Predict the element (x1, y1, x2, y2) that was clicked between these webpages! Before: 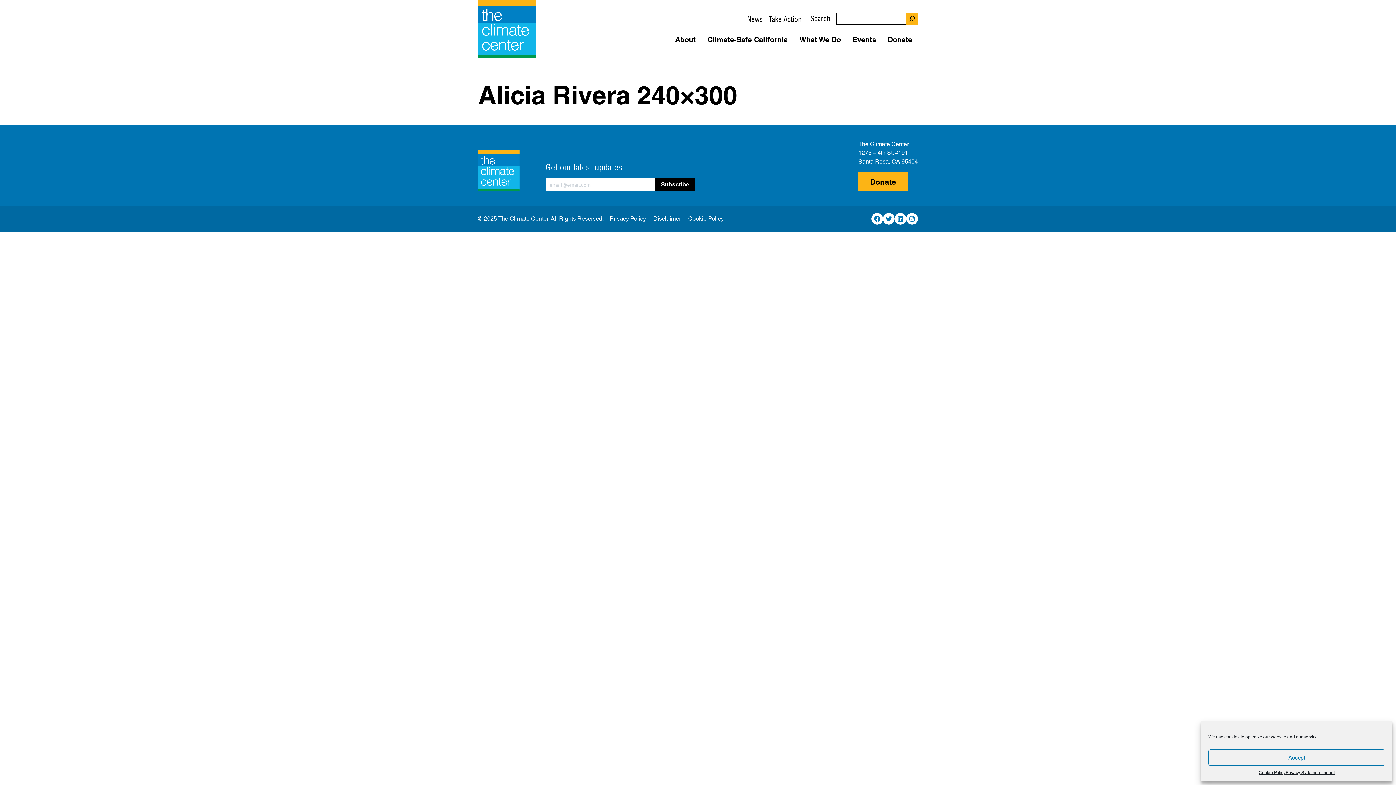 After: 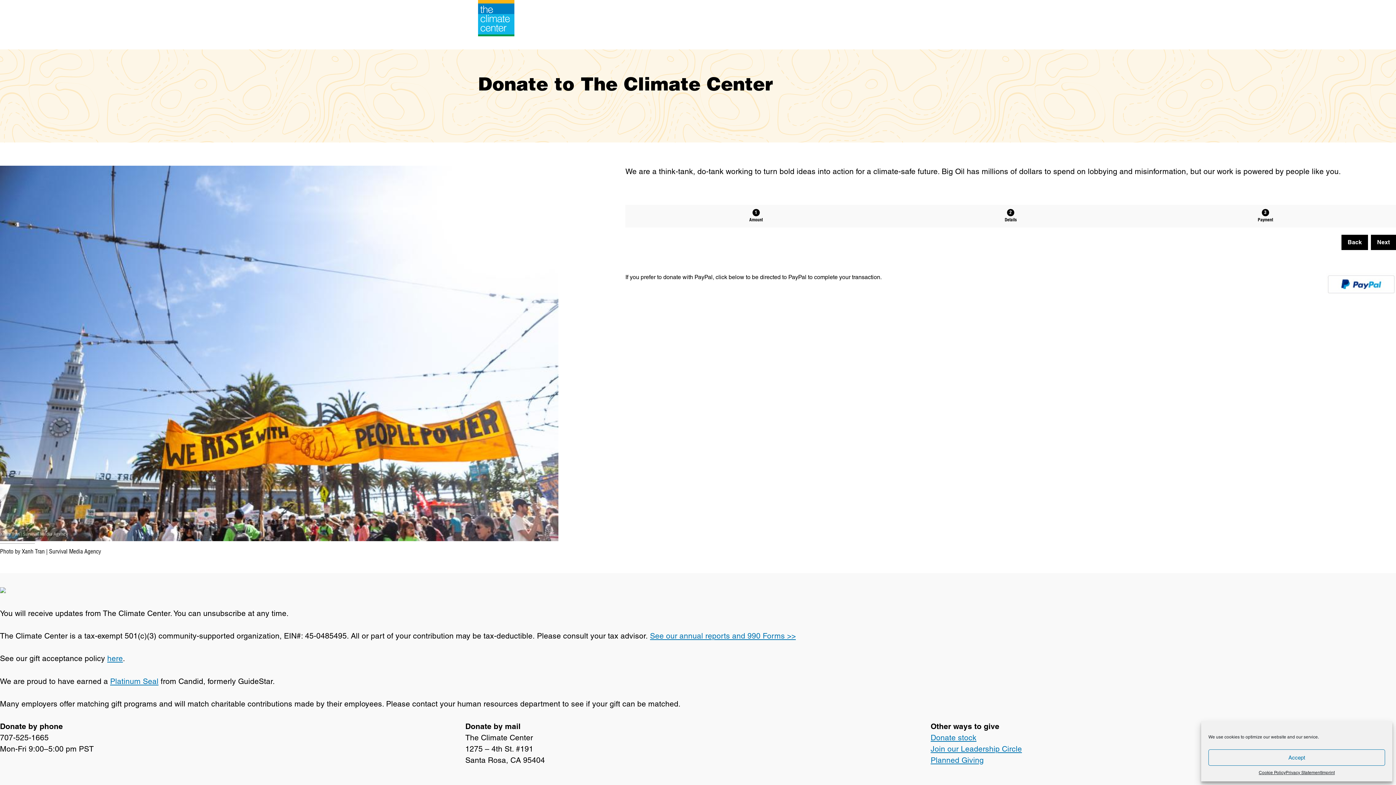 Action: bbox: (858, 172, 908, 191) label: Donate